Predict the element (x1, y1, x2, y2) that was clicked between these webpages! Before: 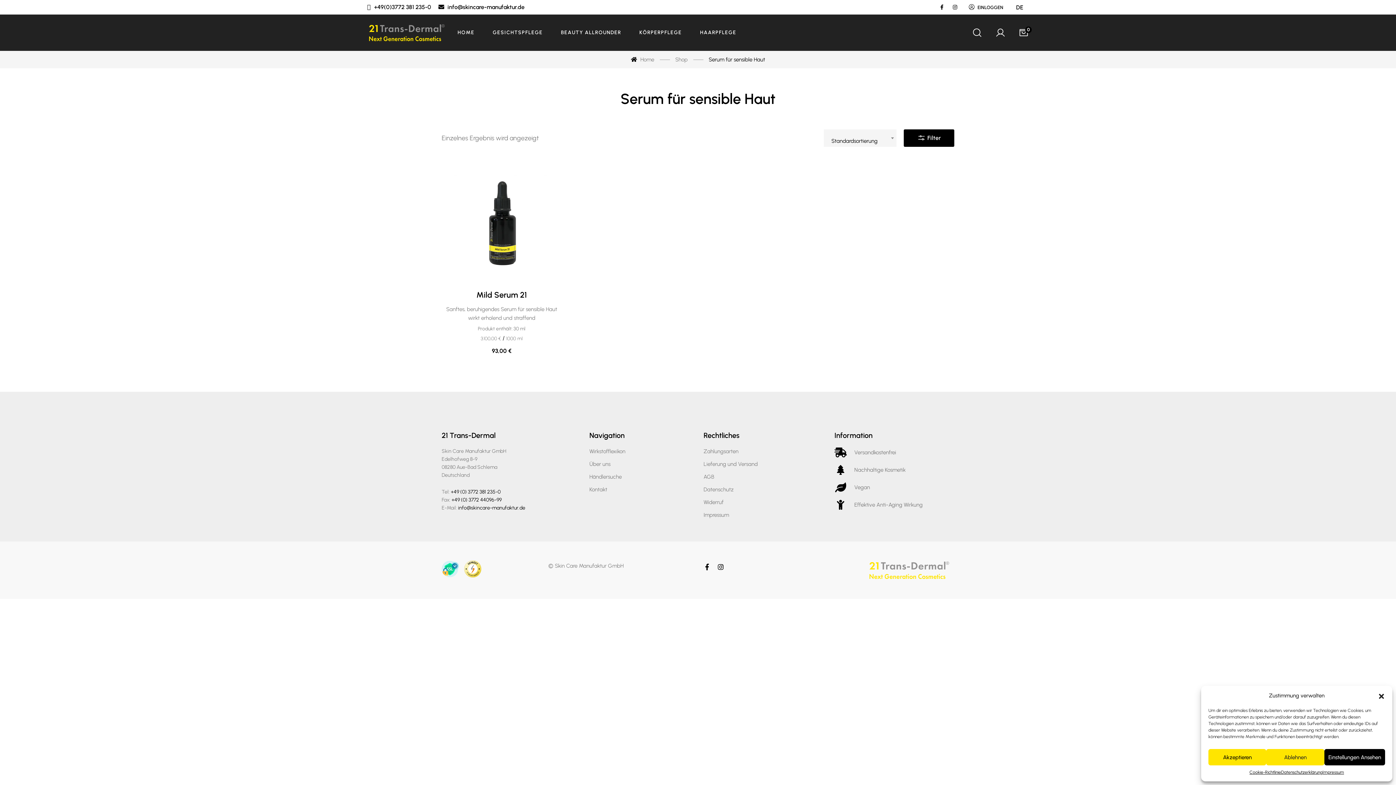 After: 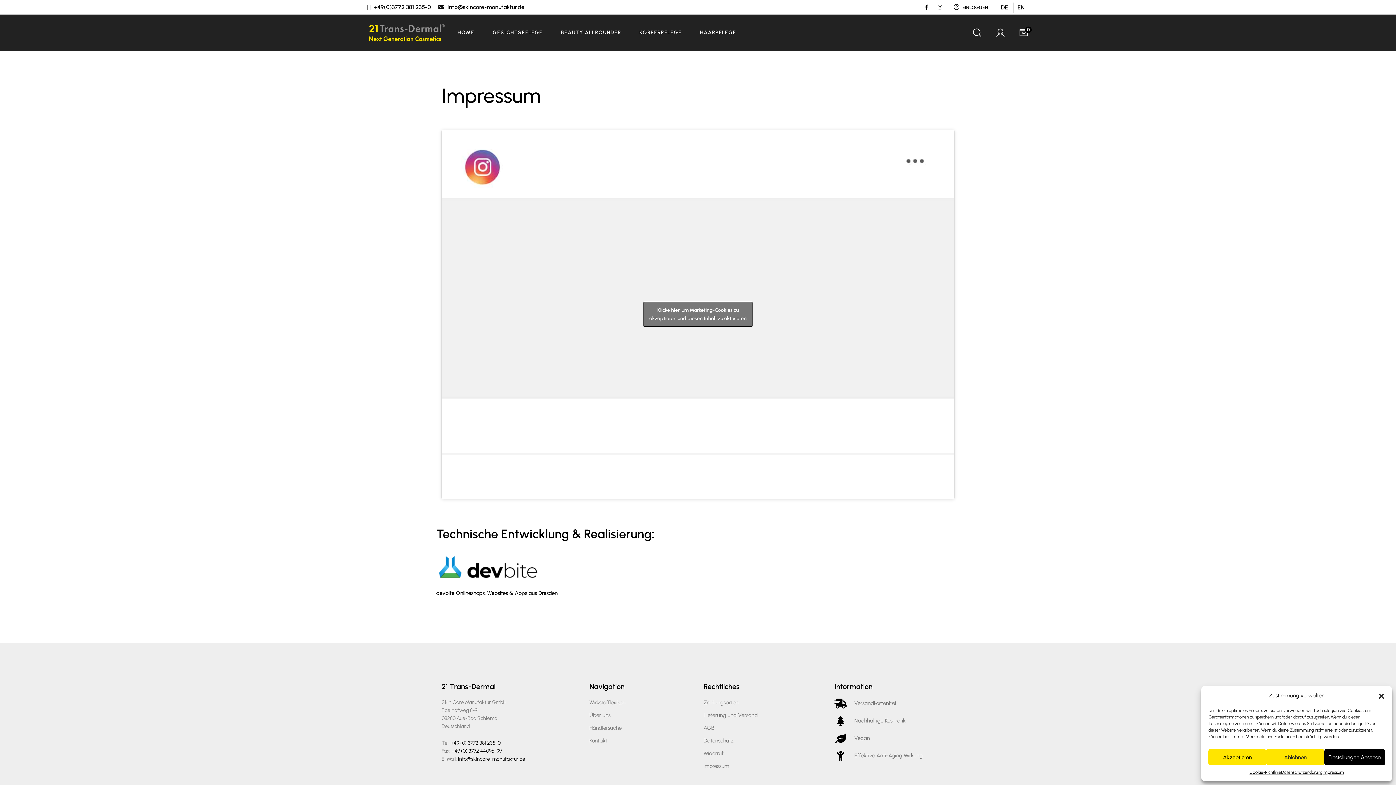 Action: bbox: (703, 511, 729, 519) label: Impressum